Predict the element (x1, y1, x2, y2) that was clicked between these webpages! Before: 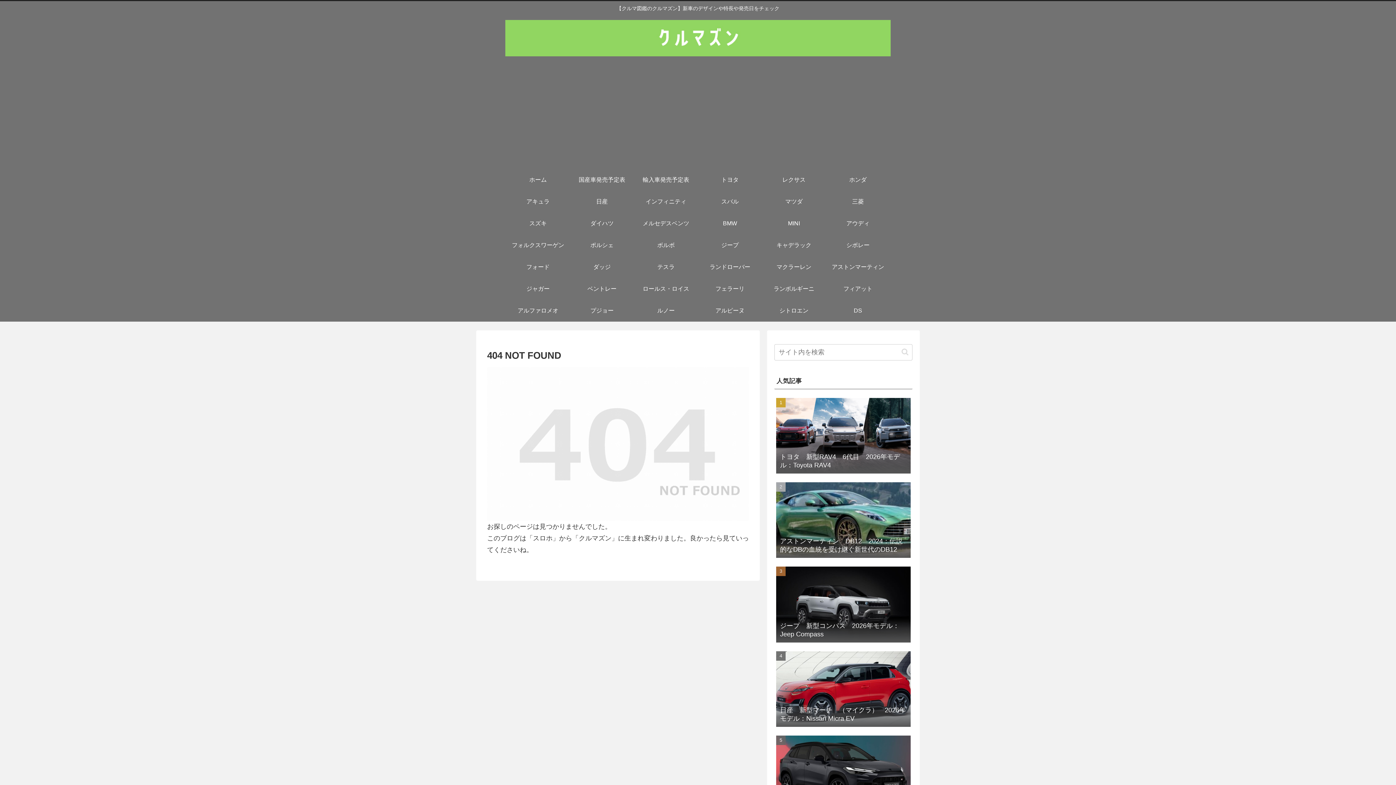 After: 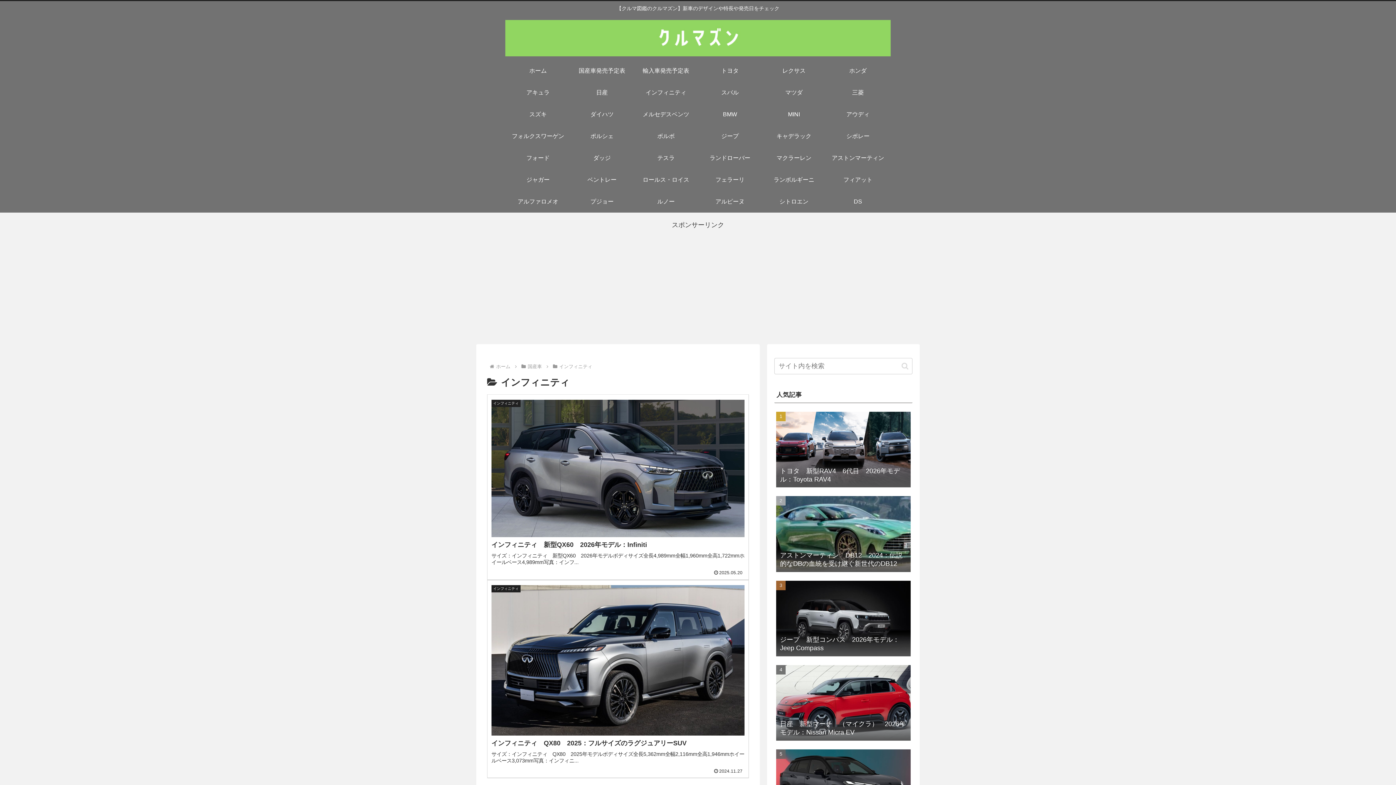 Action: bbox: (634, 190, 698, 212) label: インフィニティ